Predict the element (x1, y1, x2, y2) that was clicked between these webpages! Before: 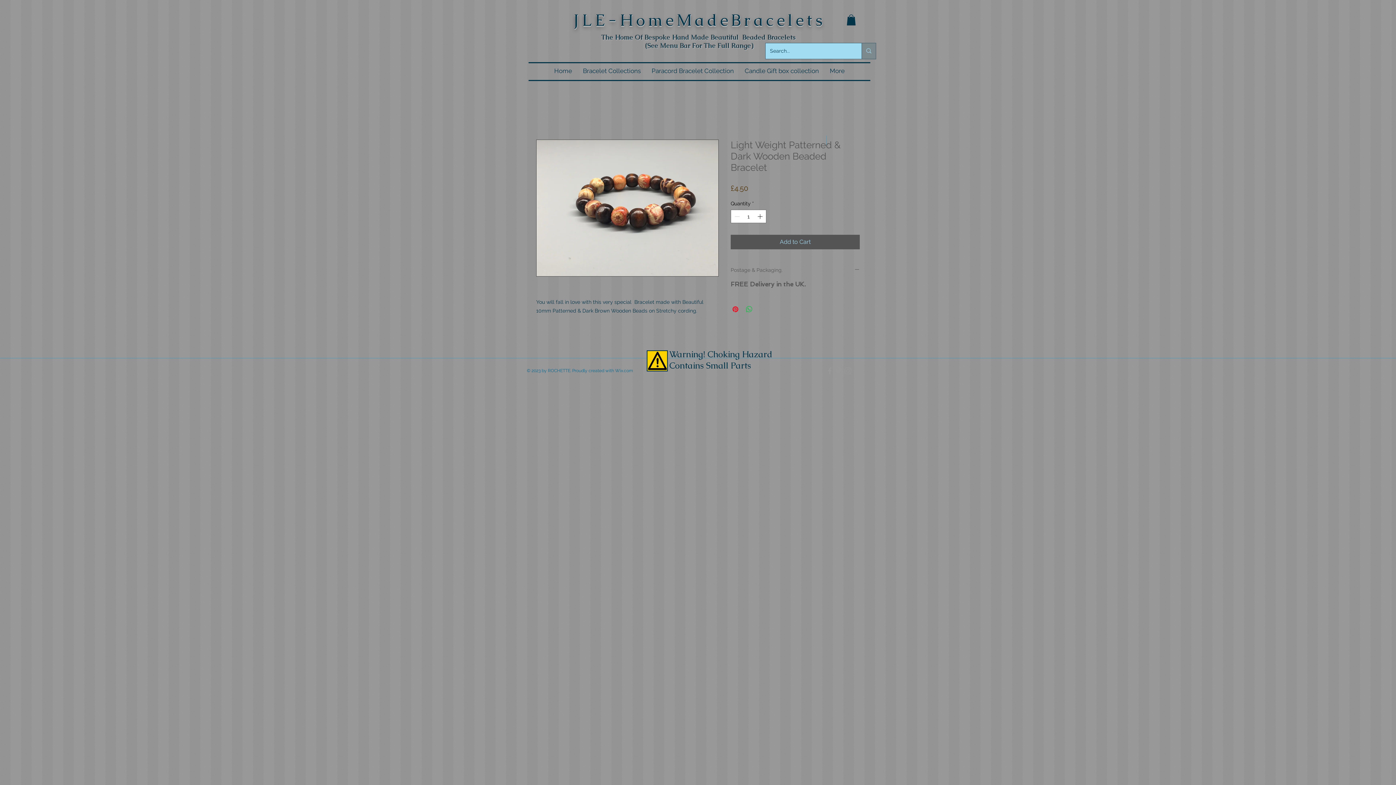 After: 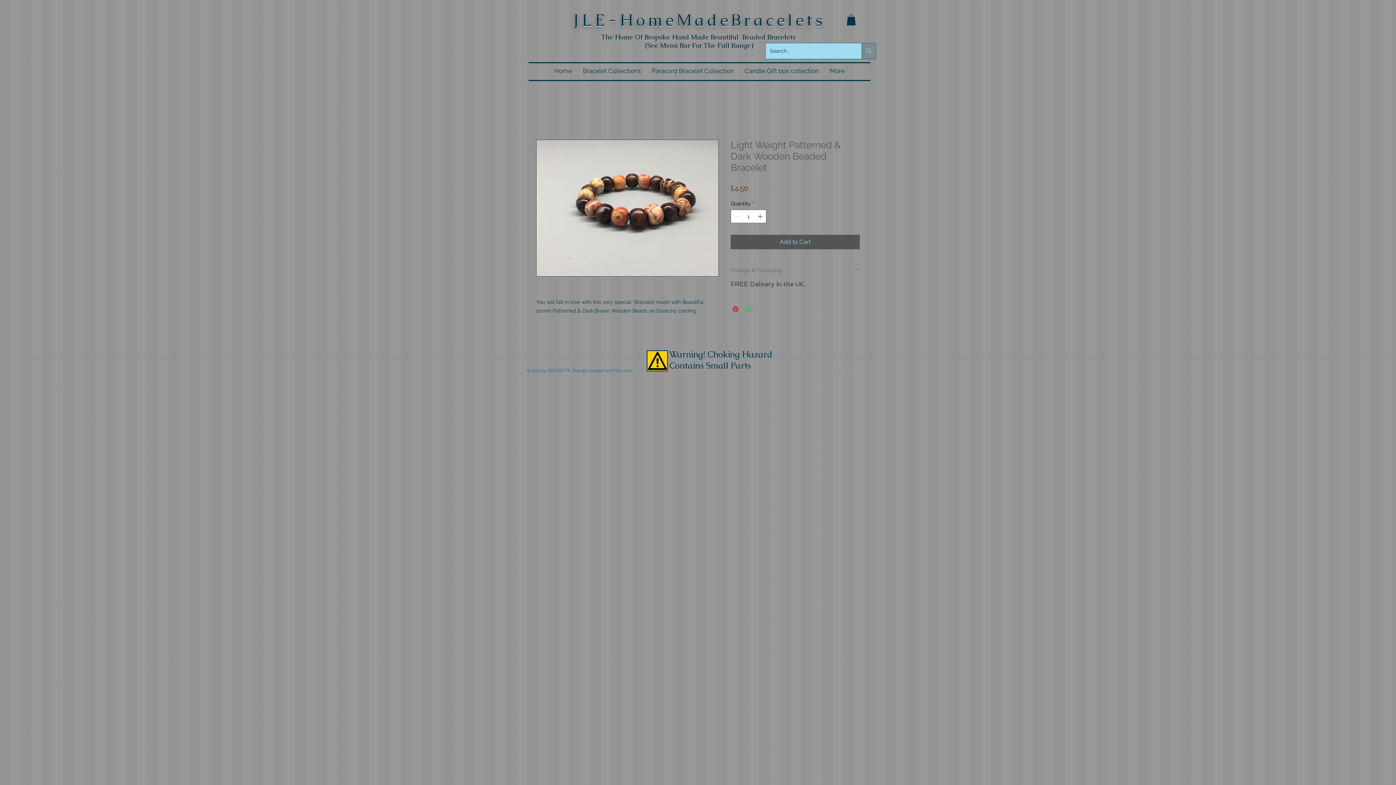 Action: bbox: (730, 266, 860, 273) label: Postage & Packaging.